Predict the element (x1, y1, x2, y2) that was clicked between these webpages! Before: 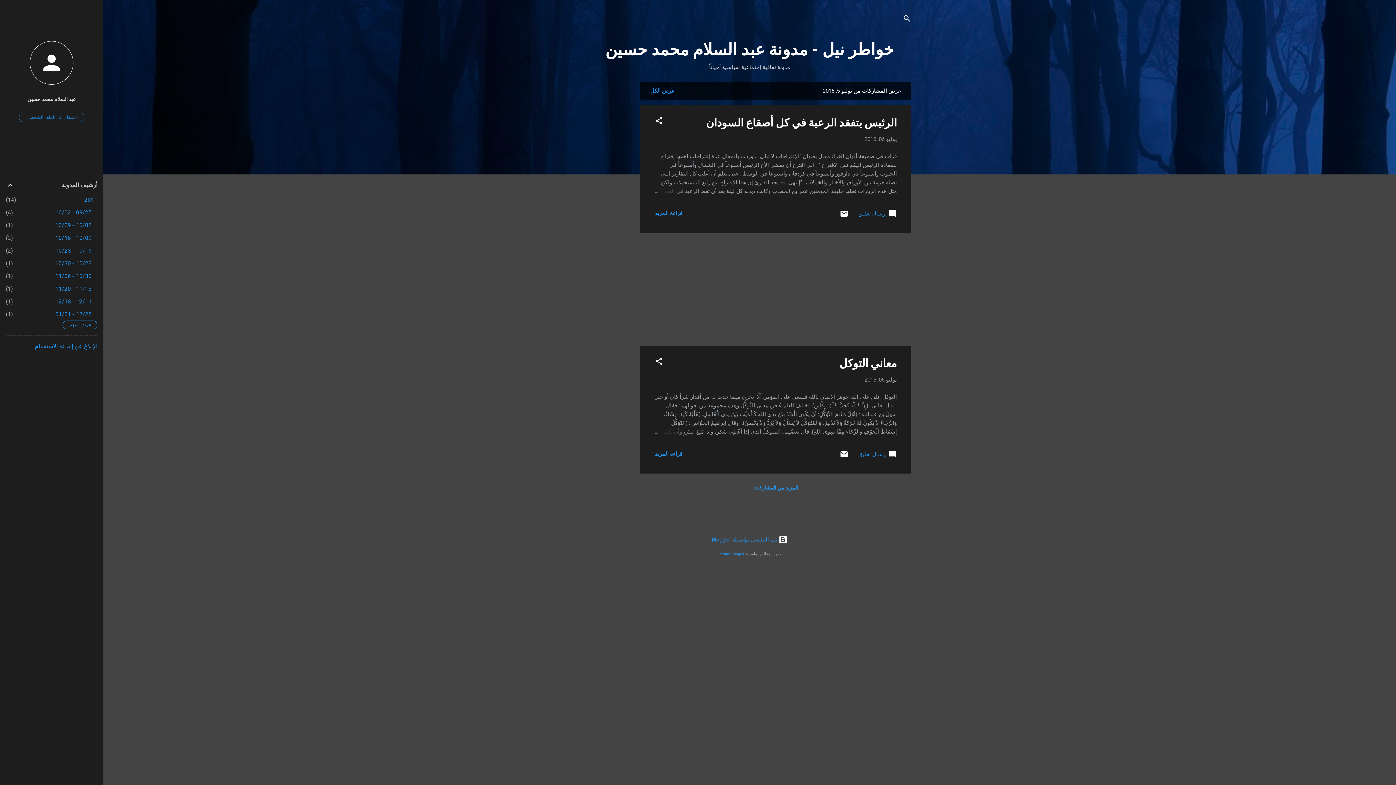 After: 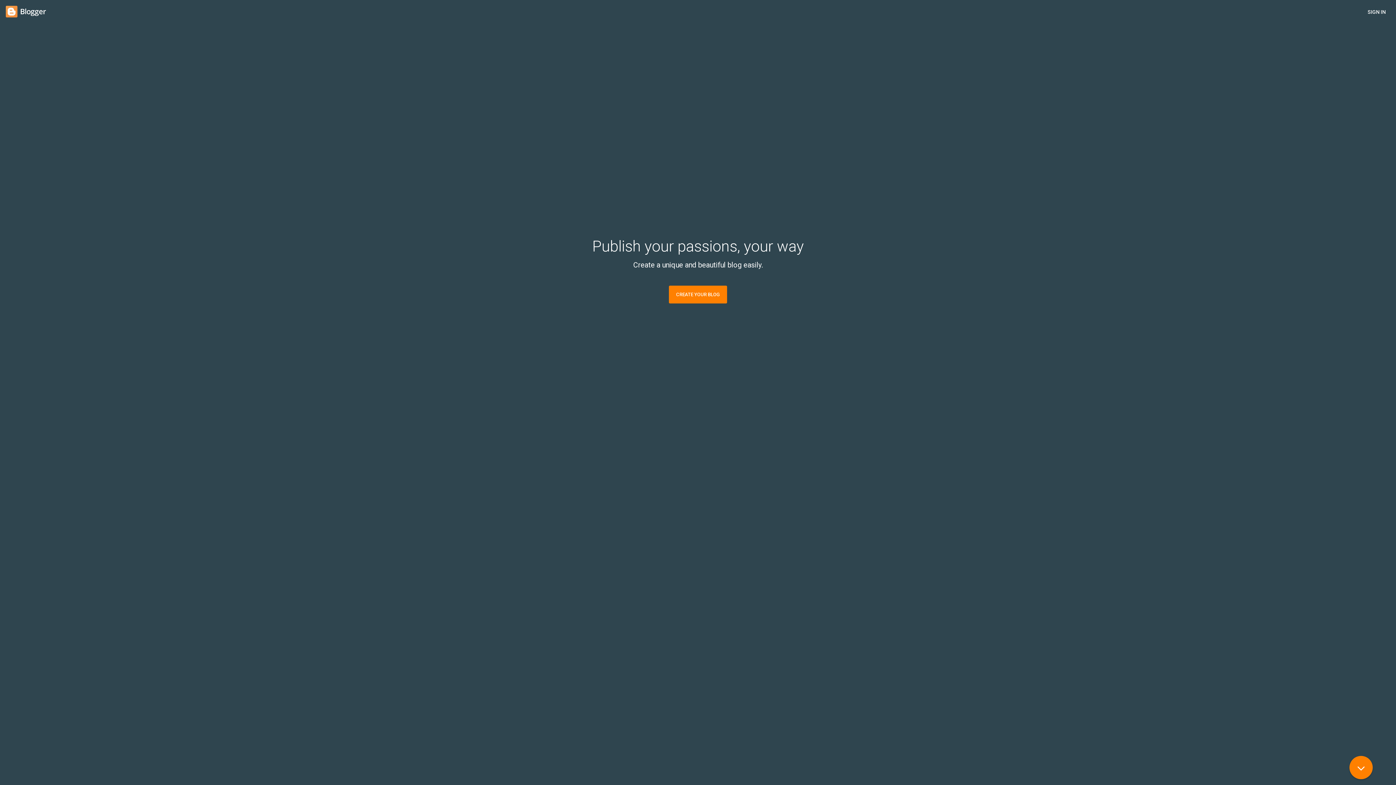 Action: label:  ‏يتم التشغيل بواسطة Blogger bbox: (712, 536, 787, 543)